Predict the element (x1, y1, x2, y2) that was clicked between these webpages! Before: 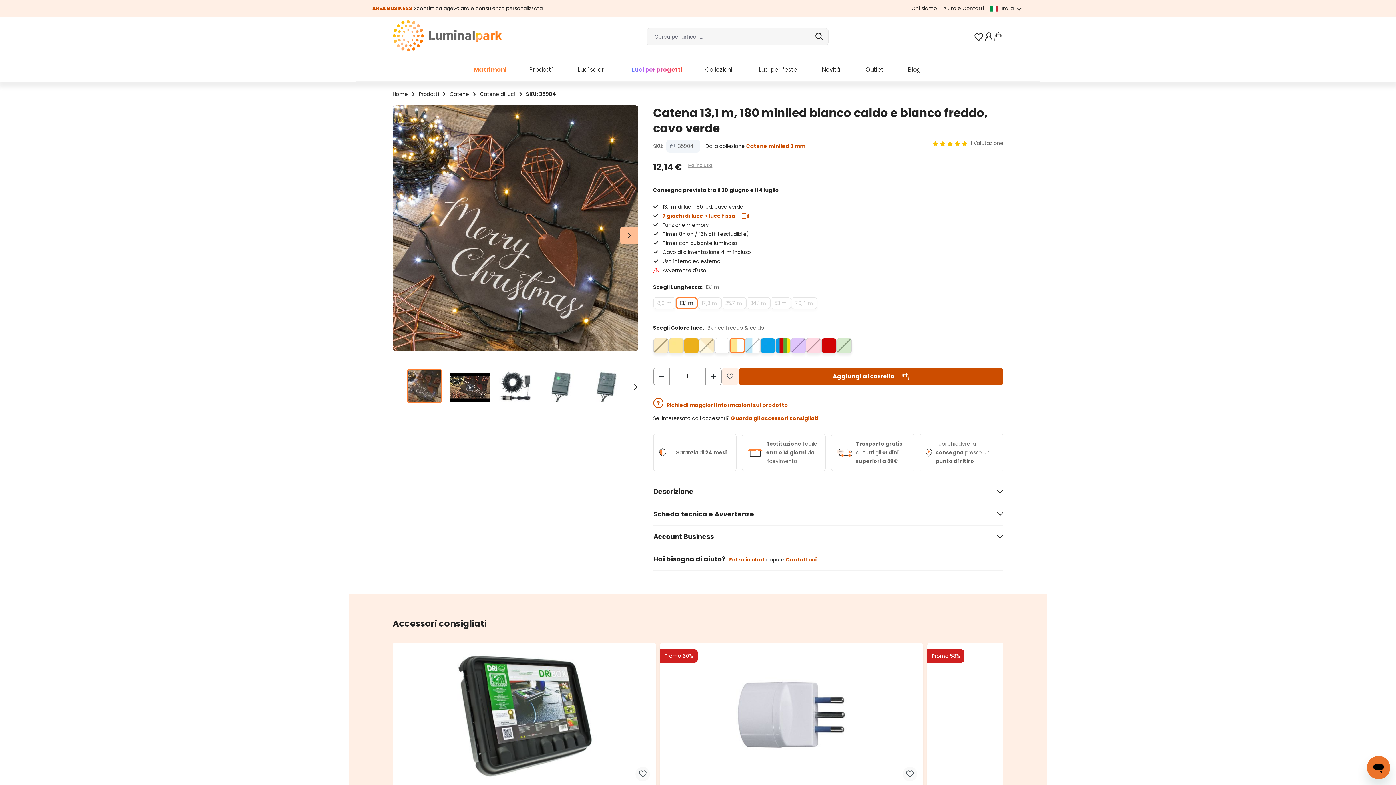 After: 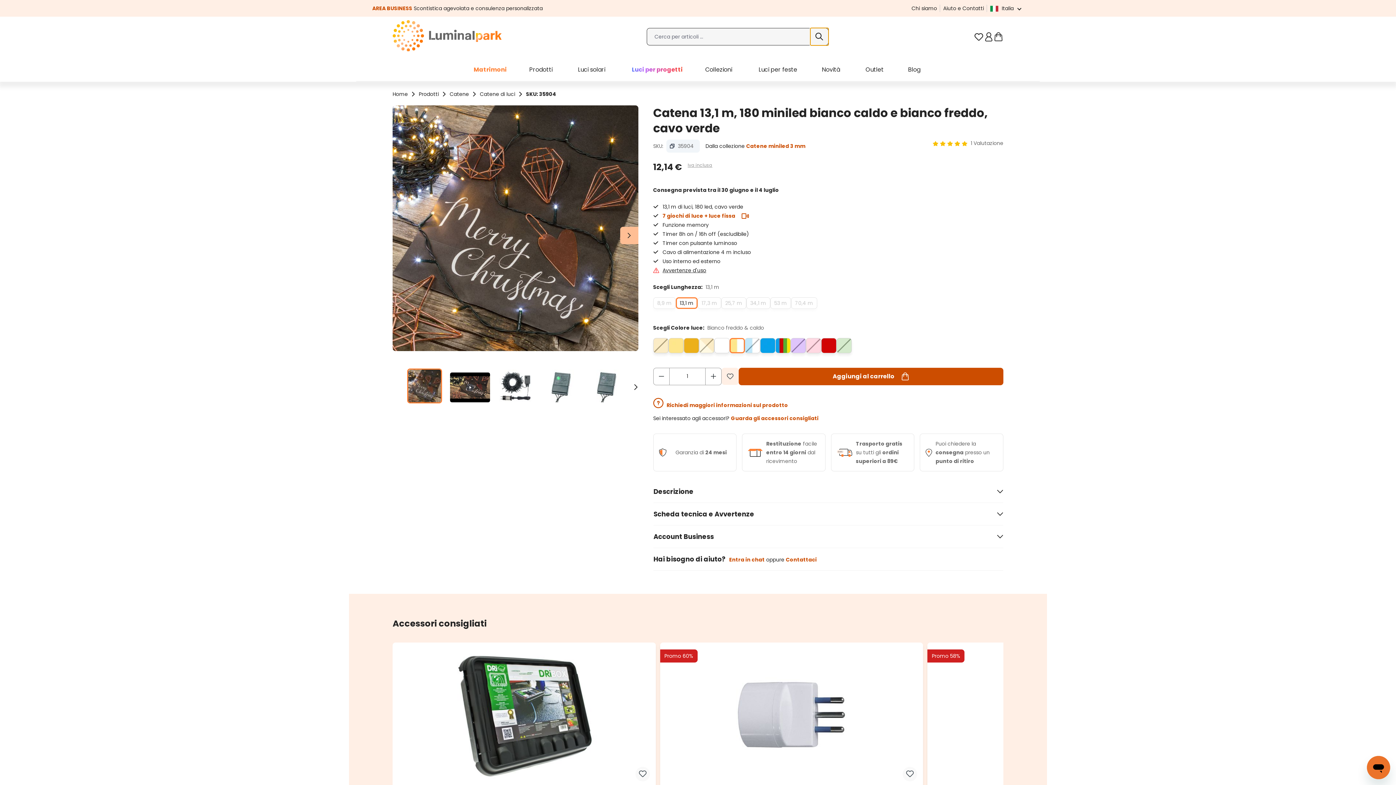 Action: bbox: (810, 28, 828, 45) label: Ricerca